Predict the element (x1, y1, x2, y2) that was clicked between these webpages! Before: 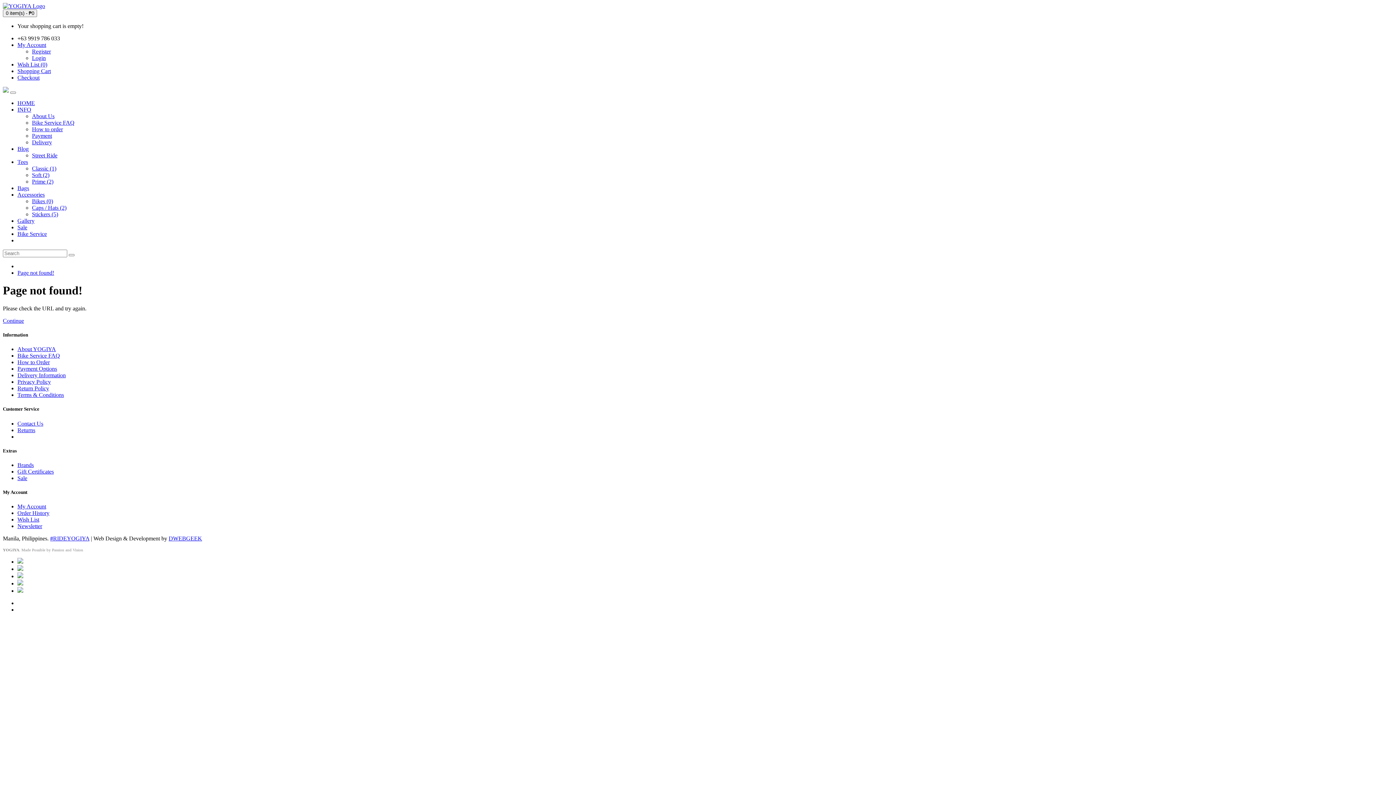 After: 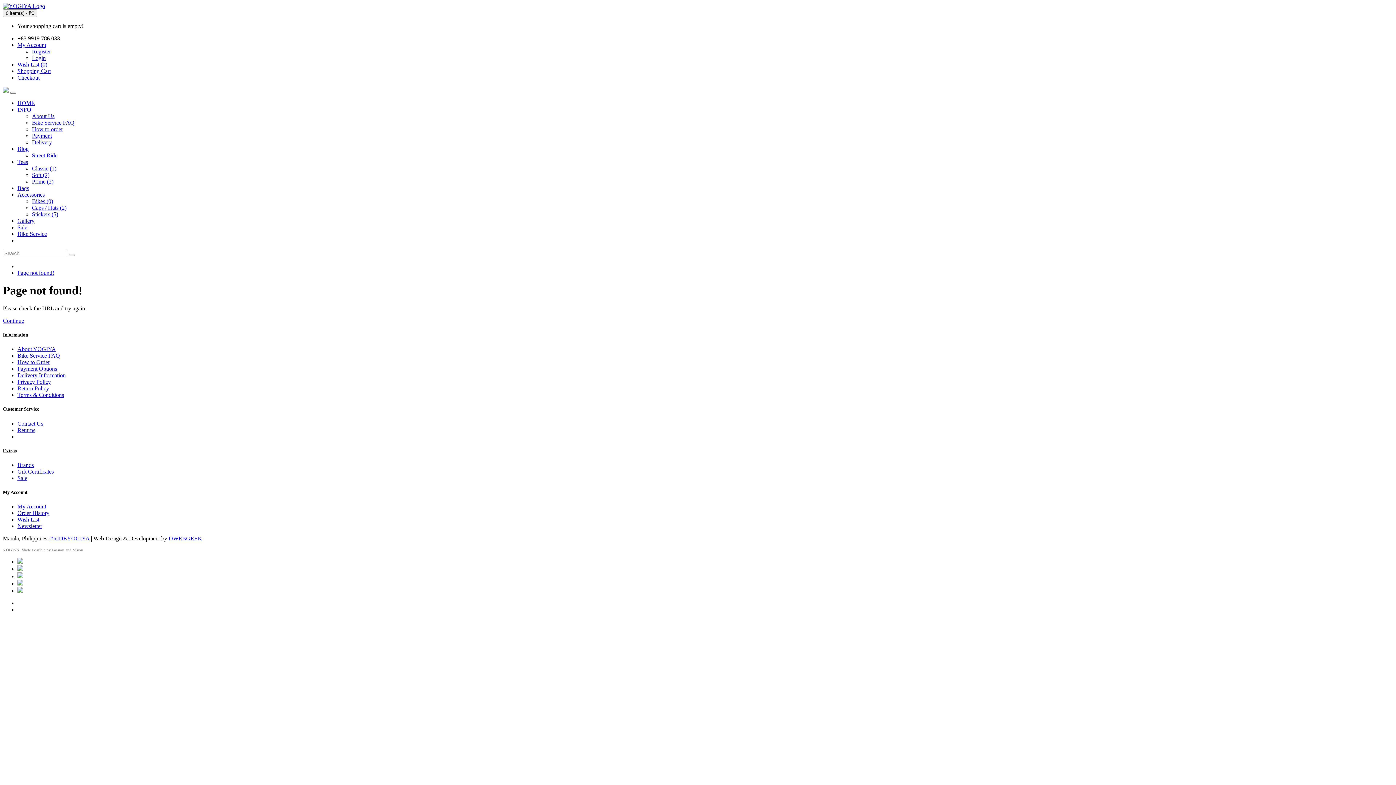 Action: label: HOME bbox: (17, 100, 34, 106)